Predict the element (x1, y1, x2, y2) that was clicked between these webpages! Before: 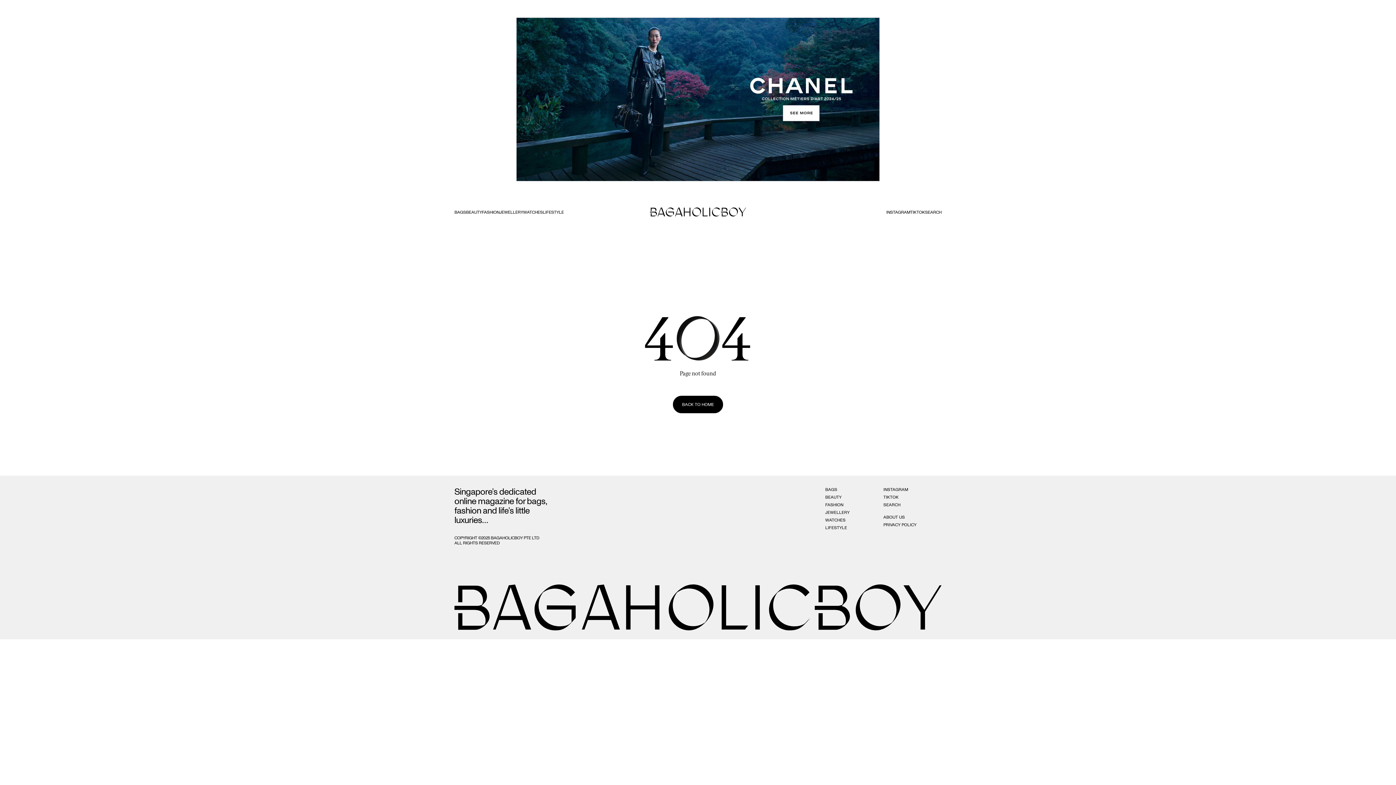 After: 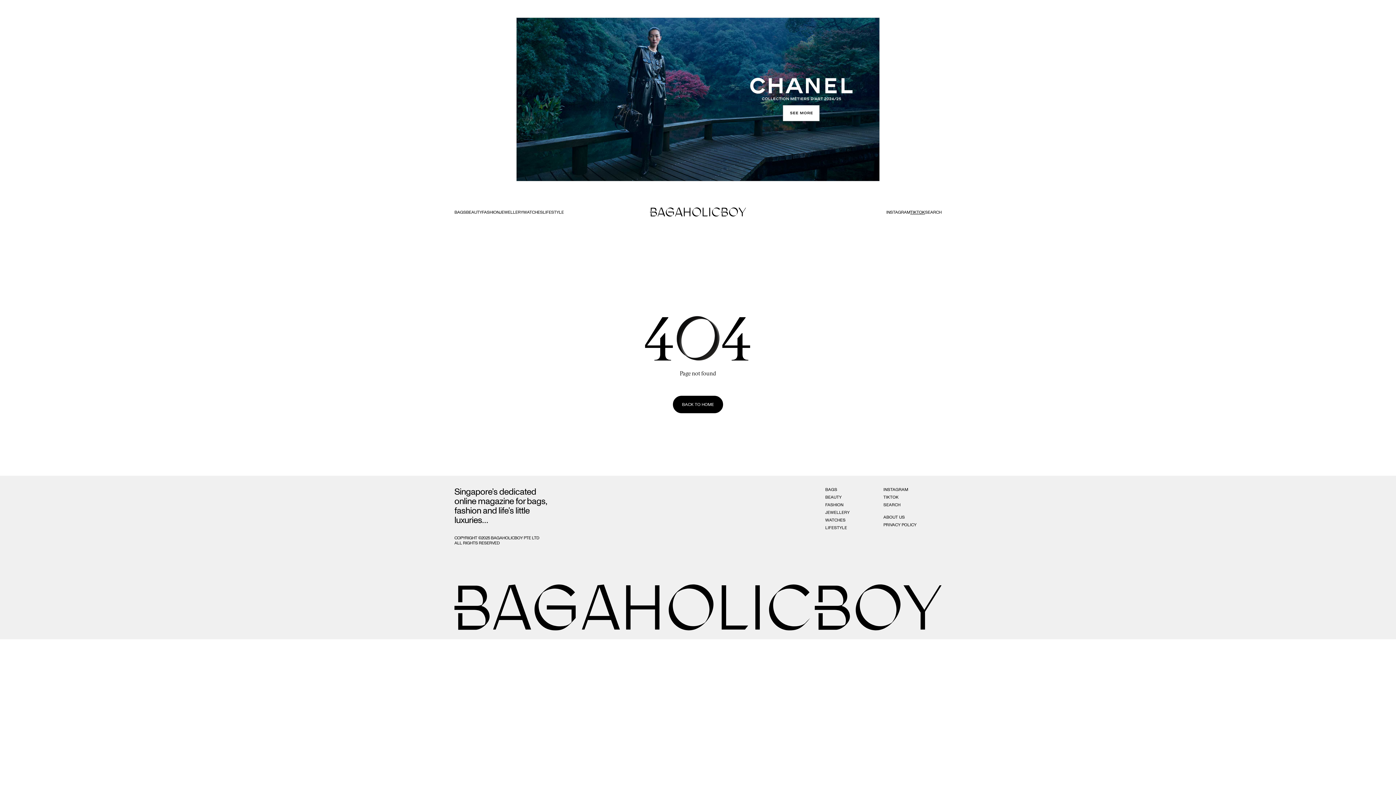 Action: label: TIKTOK bbox: (910, 209, 925, 214)